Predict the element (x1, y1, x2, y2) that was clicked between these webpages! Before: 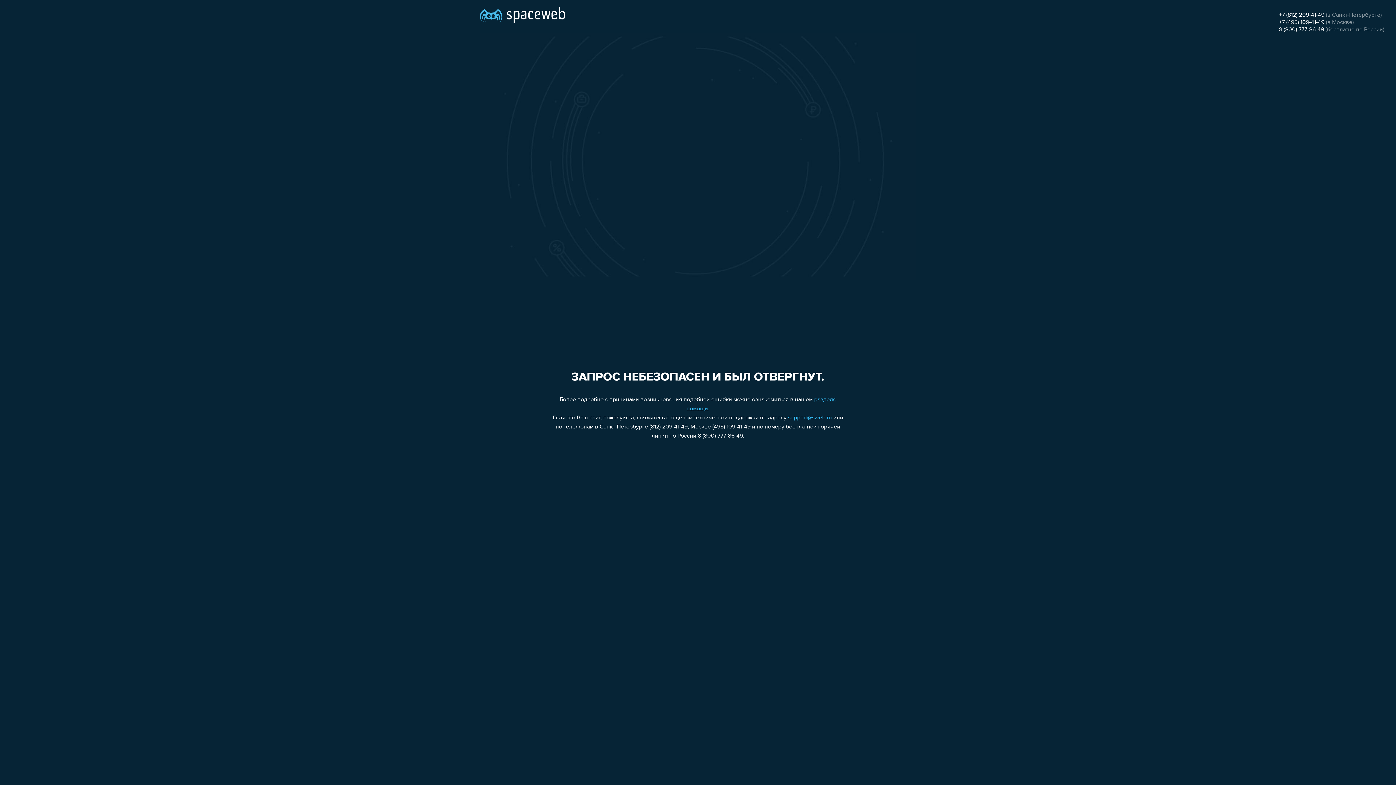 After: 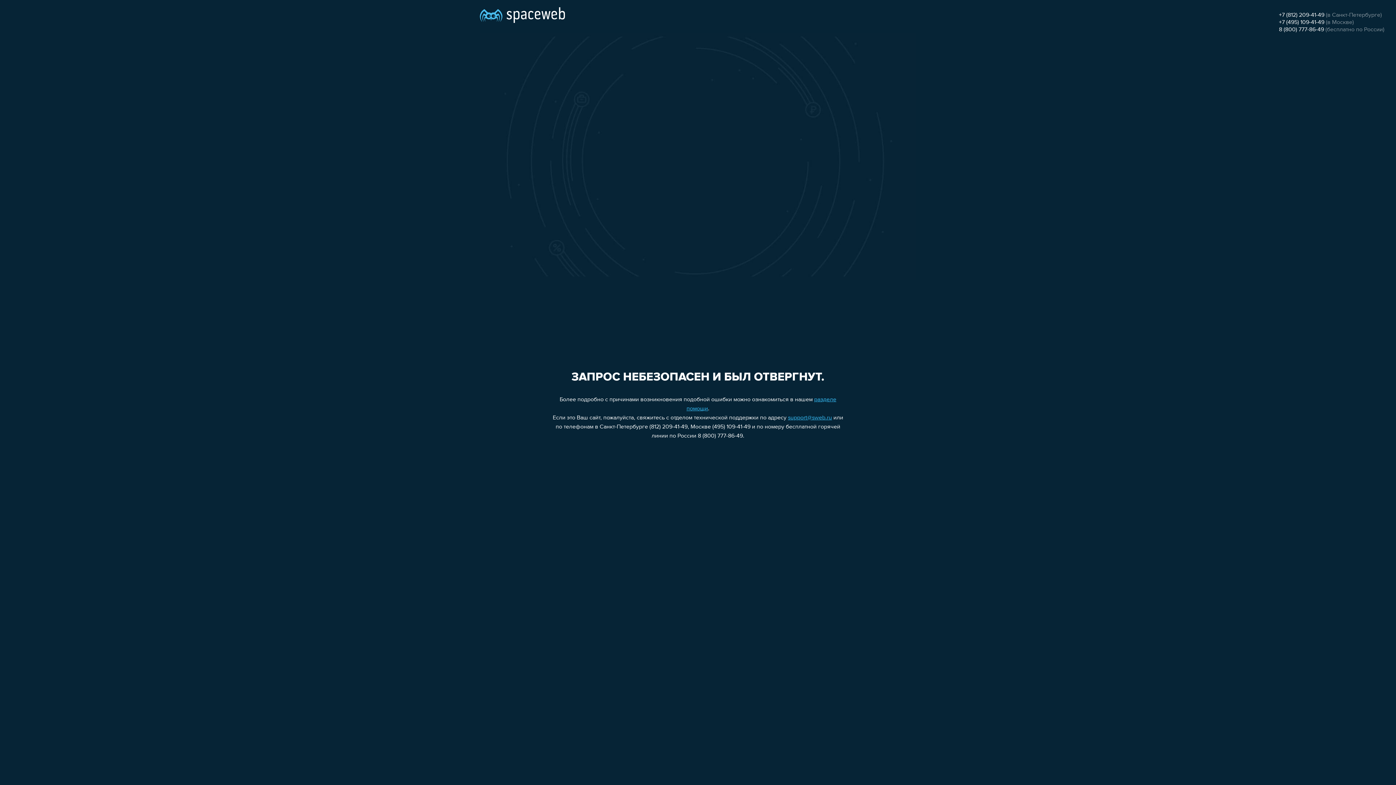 Action: bbox: (788, 415, 832, 421) label: support@sweb.ru